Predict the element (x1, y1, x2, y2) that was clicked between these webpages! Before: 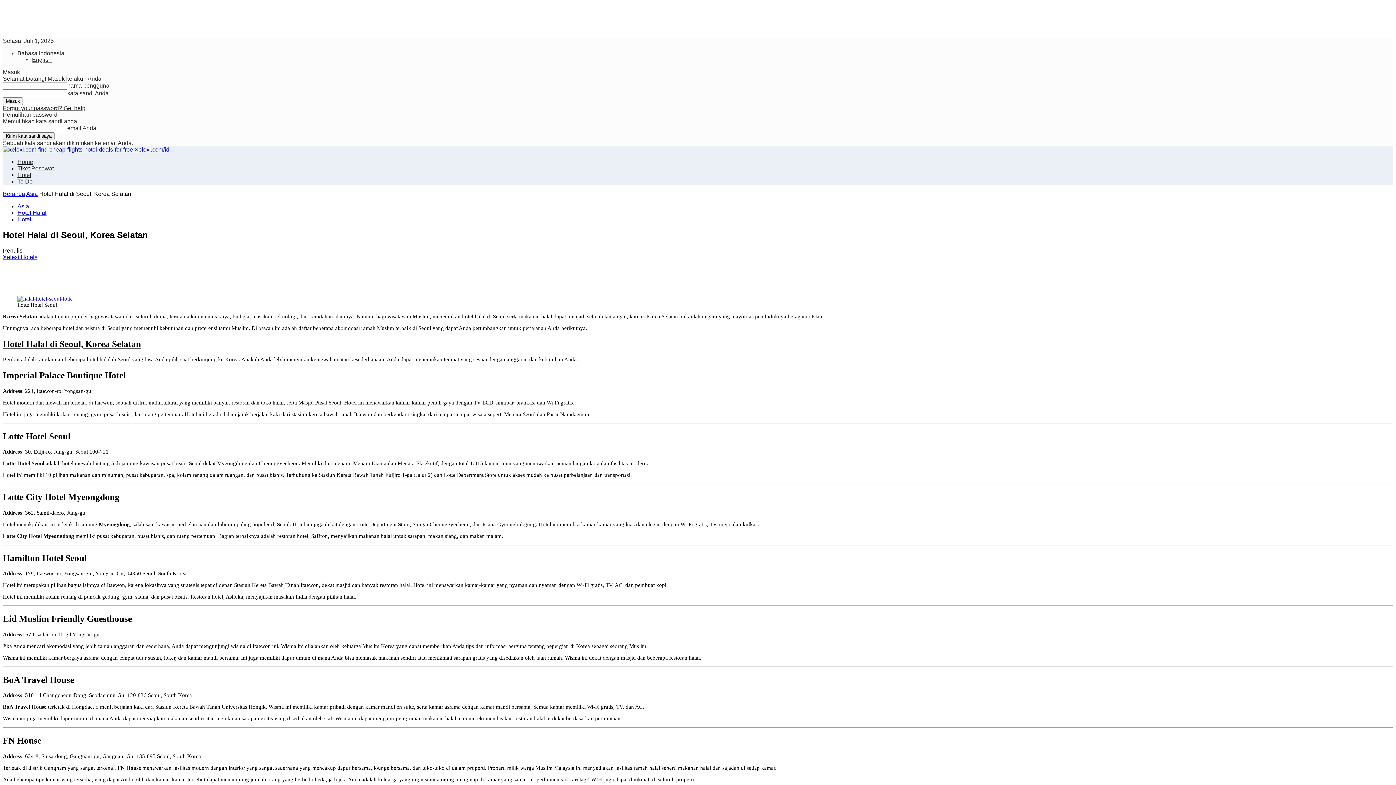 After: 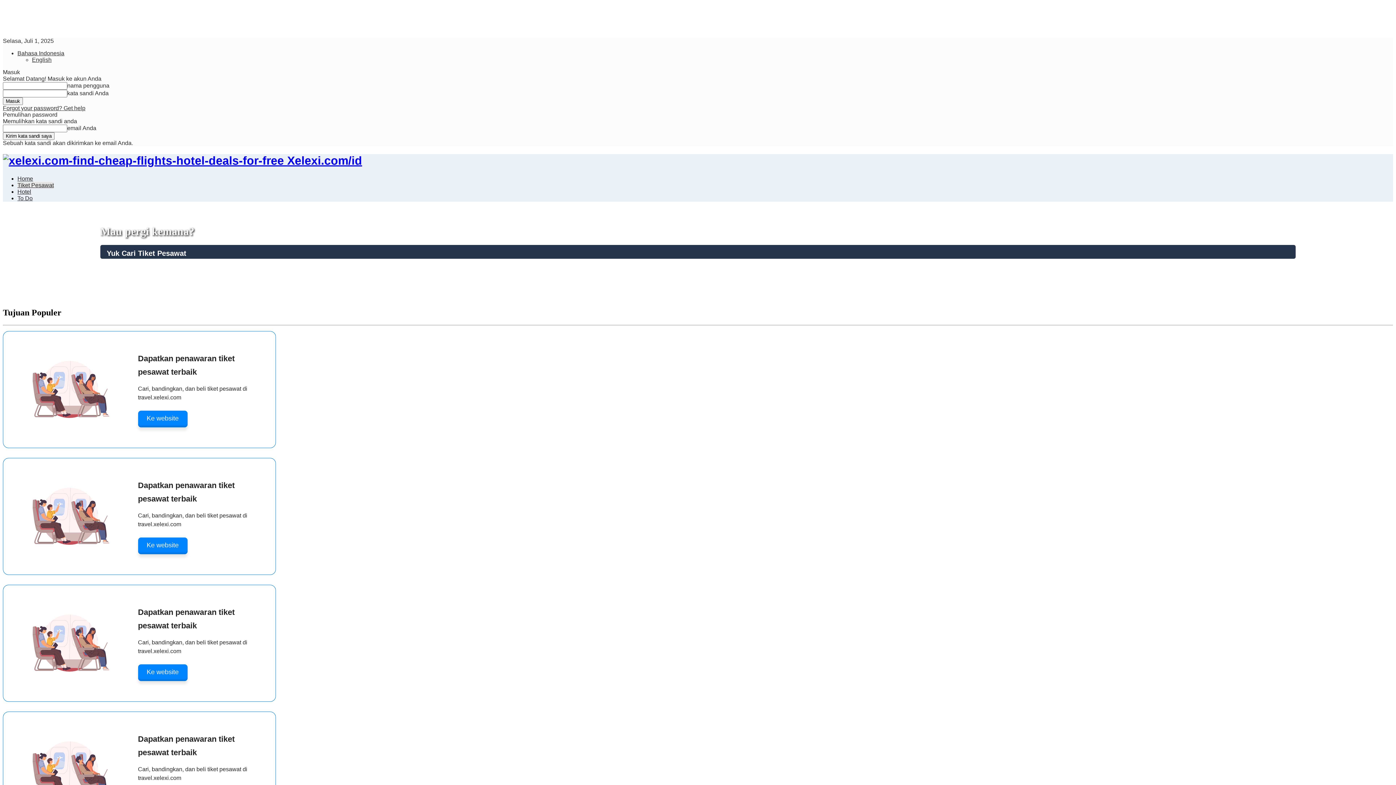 Action: bbox: (17, 165, 53, 171) label: Tiket Pesawat